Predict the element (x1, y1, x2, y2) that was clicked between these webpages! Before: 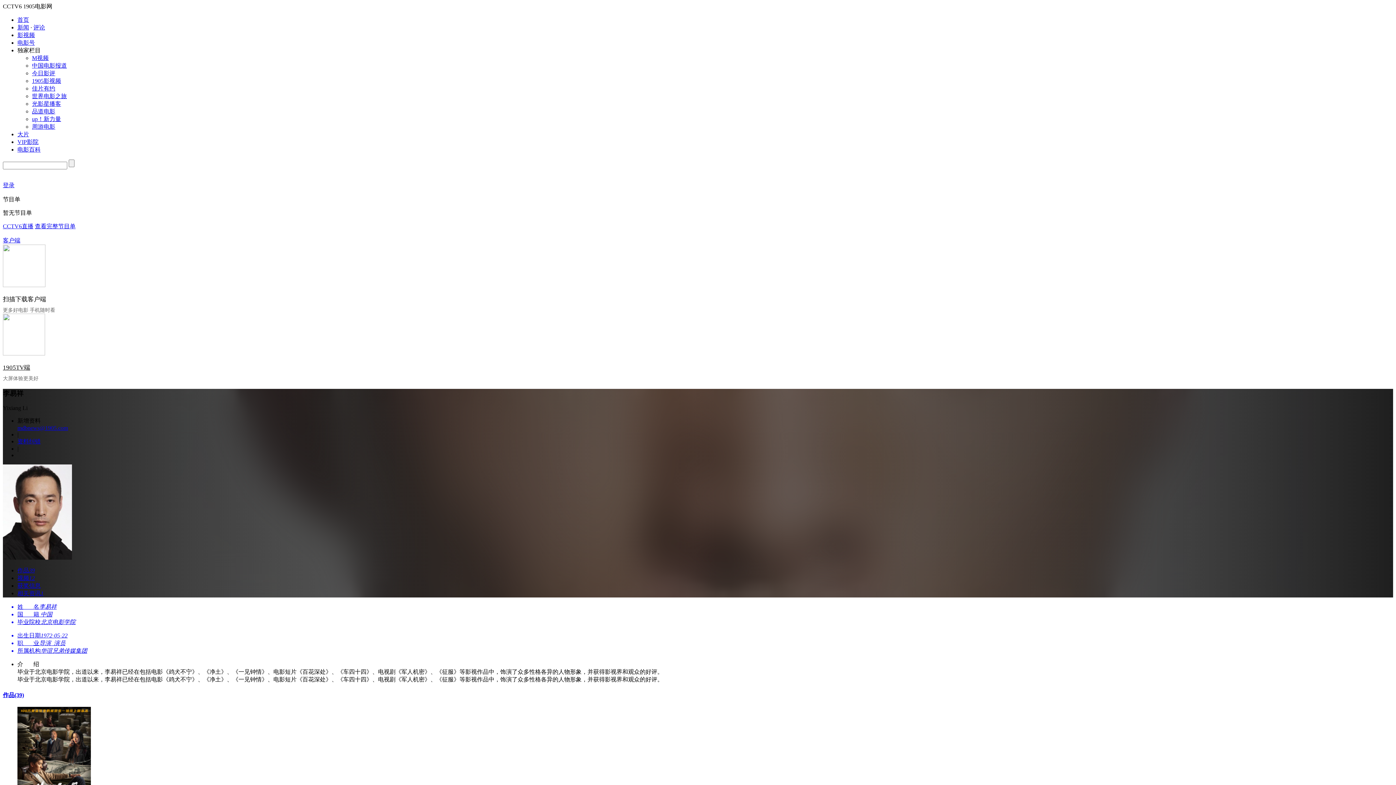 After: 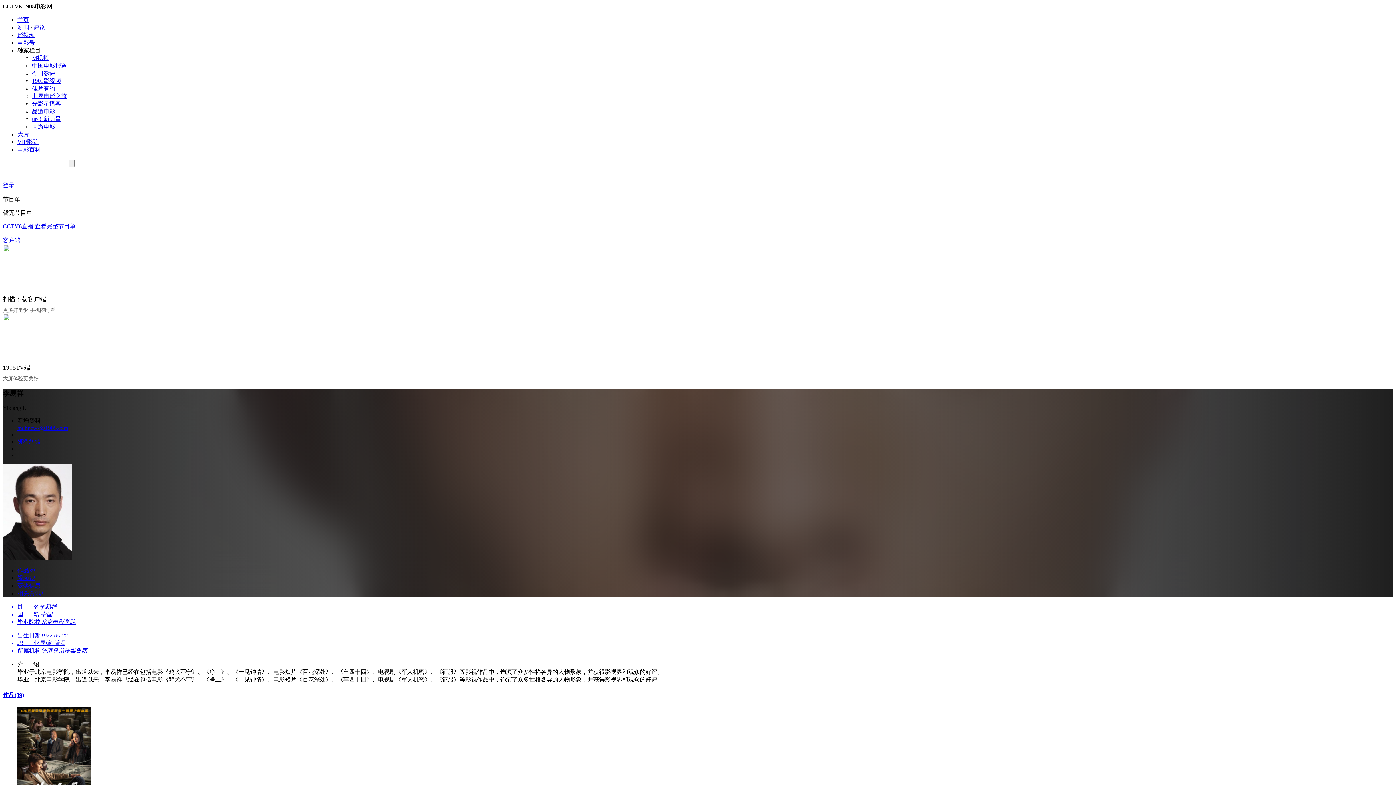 Action: bbox: (17, 425, 68, 431) label: mdbnews@1905.com